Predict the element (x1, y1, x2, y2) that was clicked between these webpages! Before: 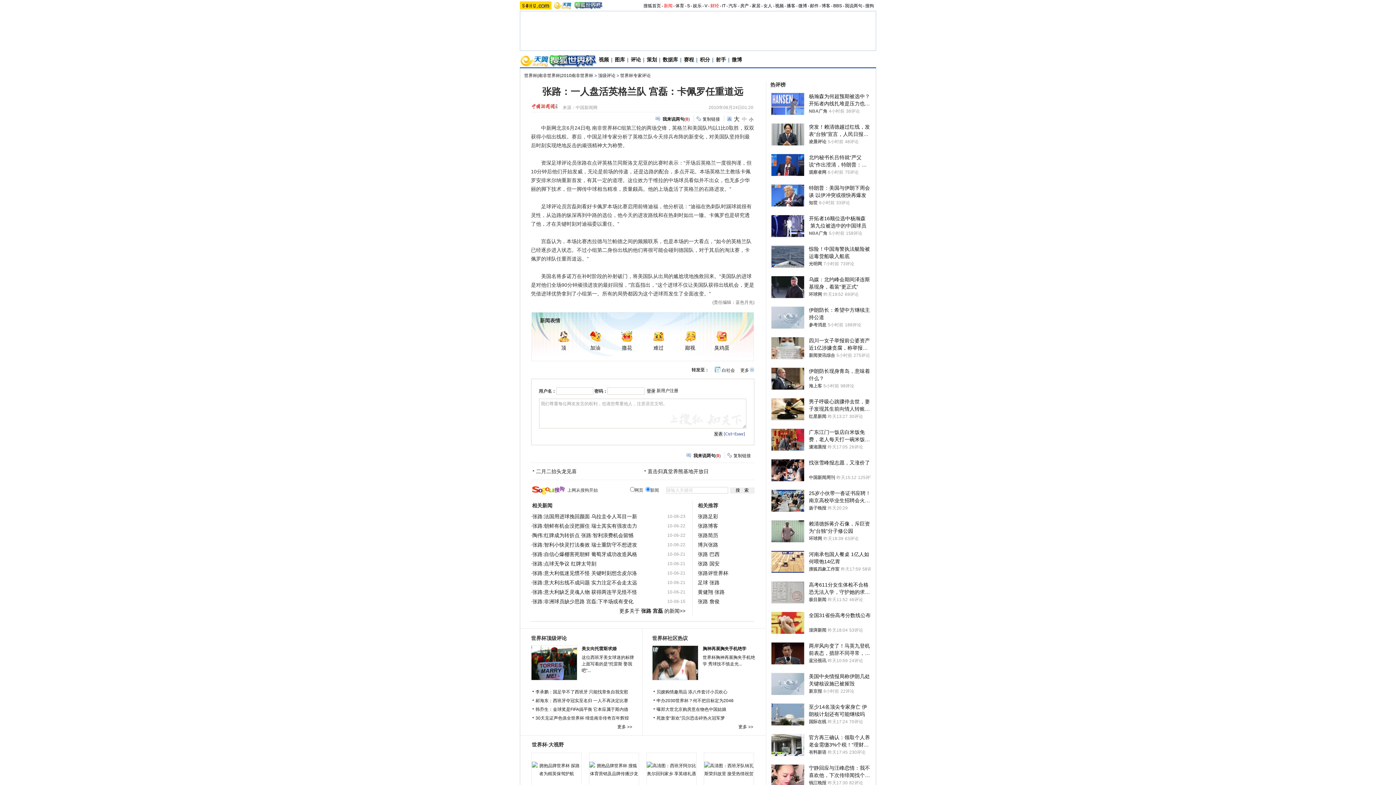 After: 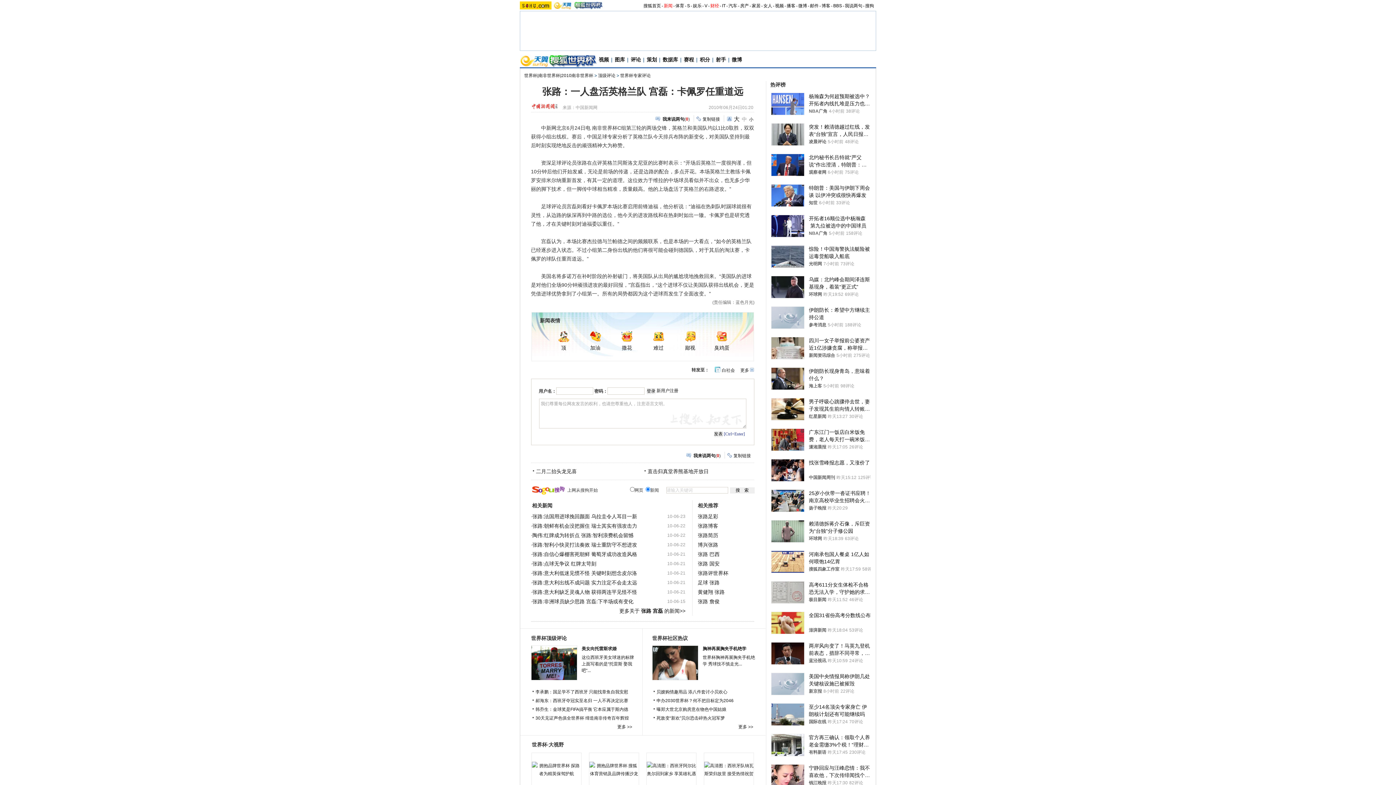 Action: bbox: (532, 742, 564, 748) label: 世界杯·大视野